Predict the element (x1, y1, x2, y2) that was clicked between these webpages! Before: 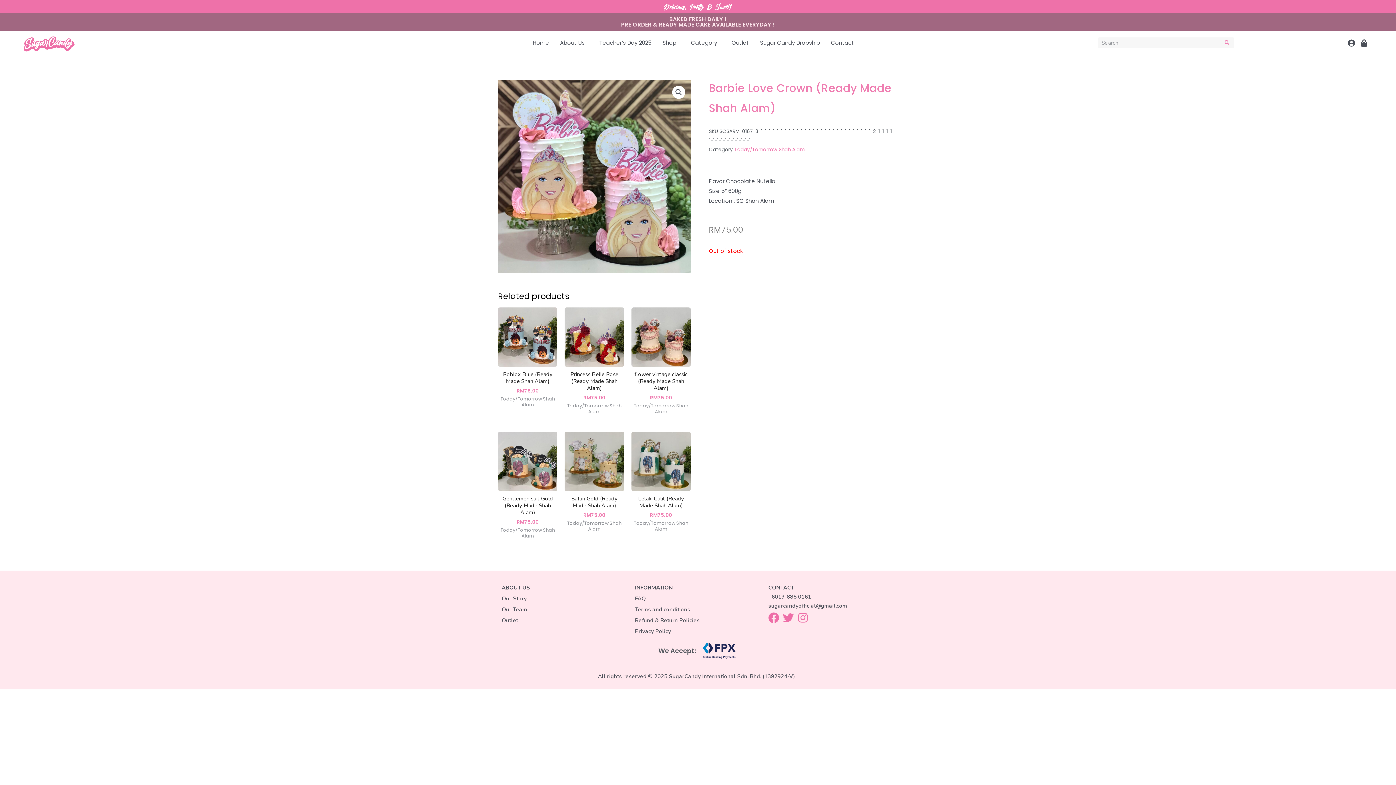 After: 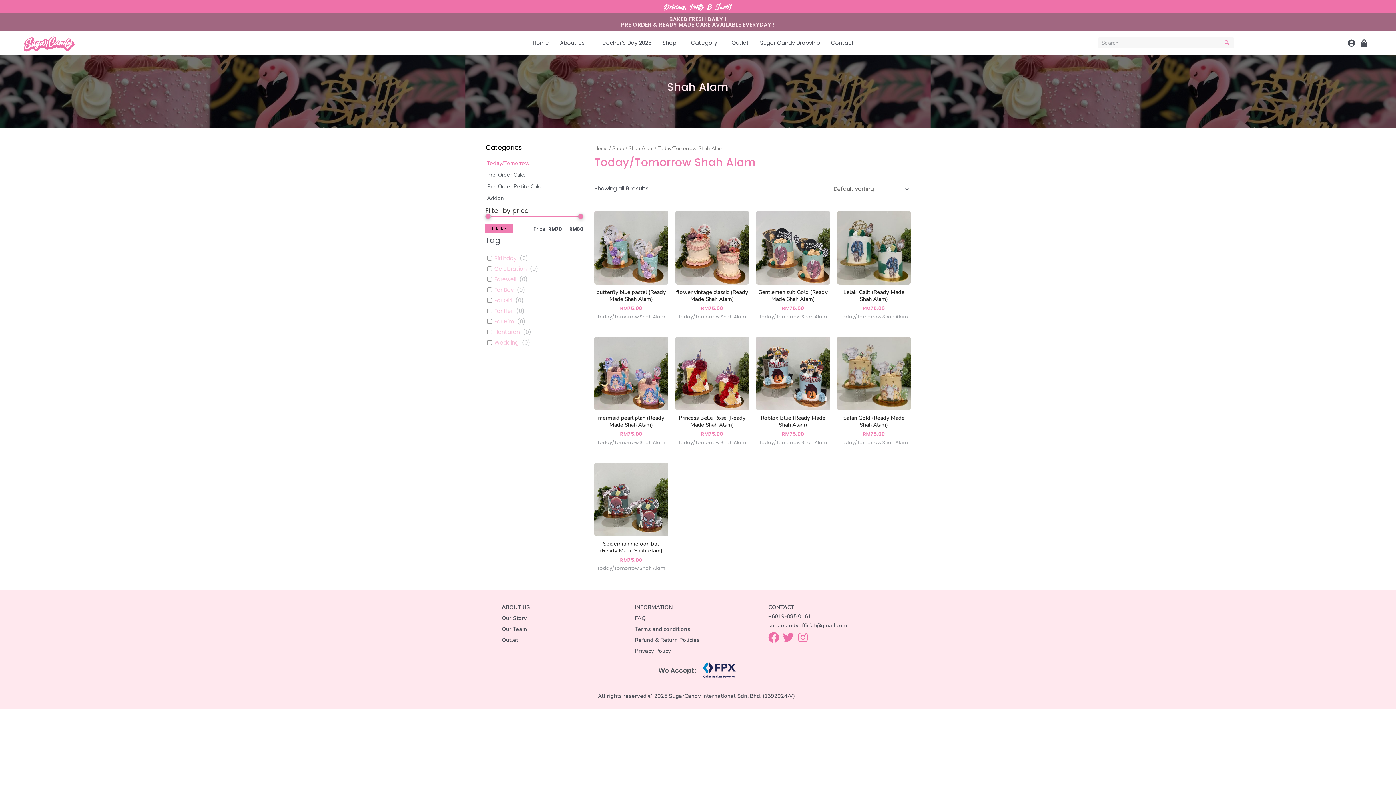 Action: label: Today/Tomorrow Shah Alam bbox: (734, 146, 804, 153)